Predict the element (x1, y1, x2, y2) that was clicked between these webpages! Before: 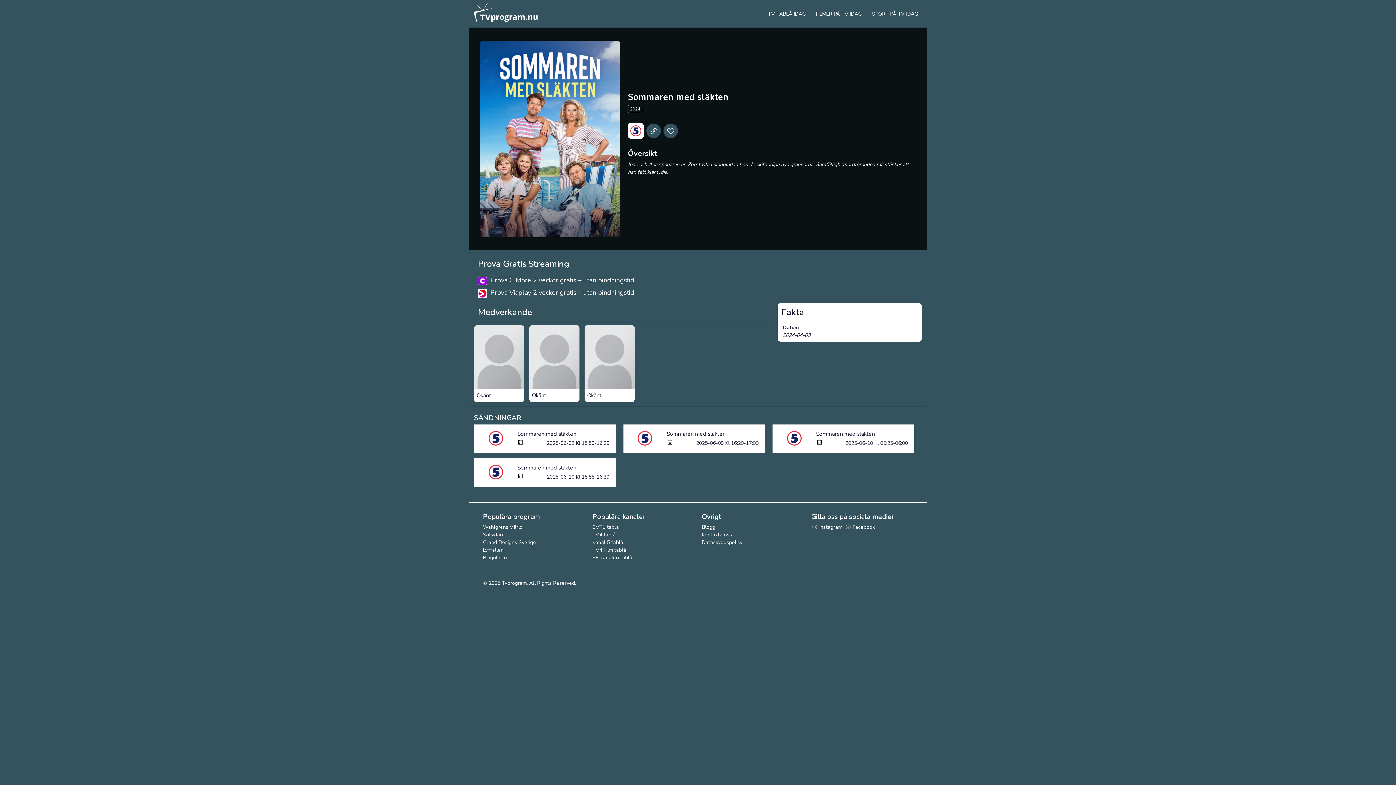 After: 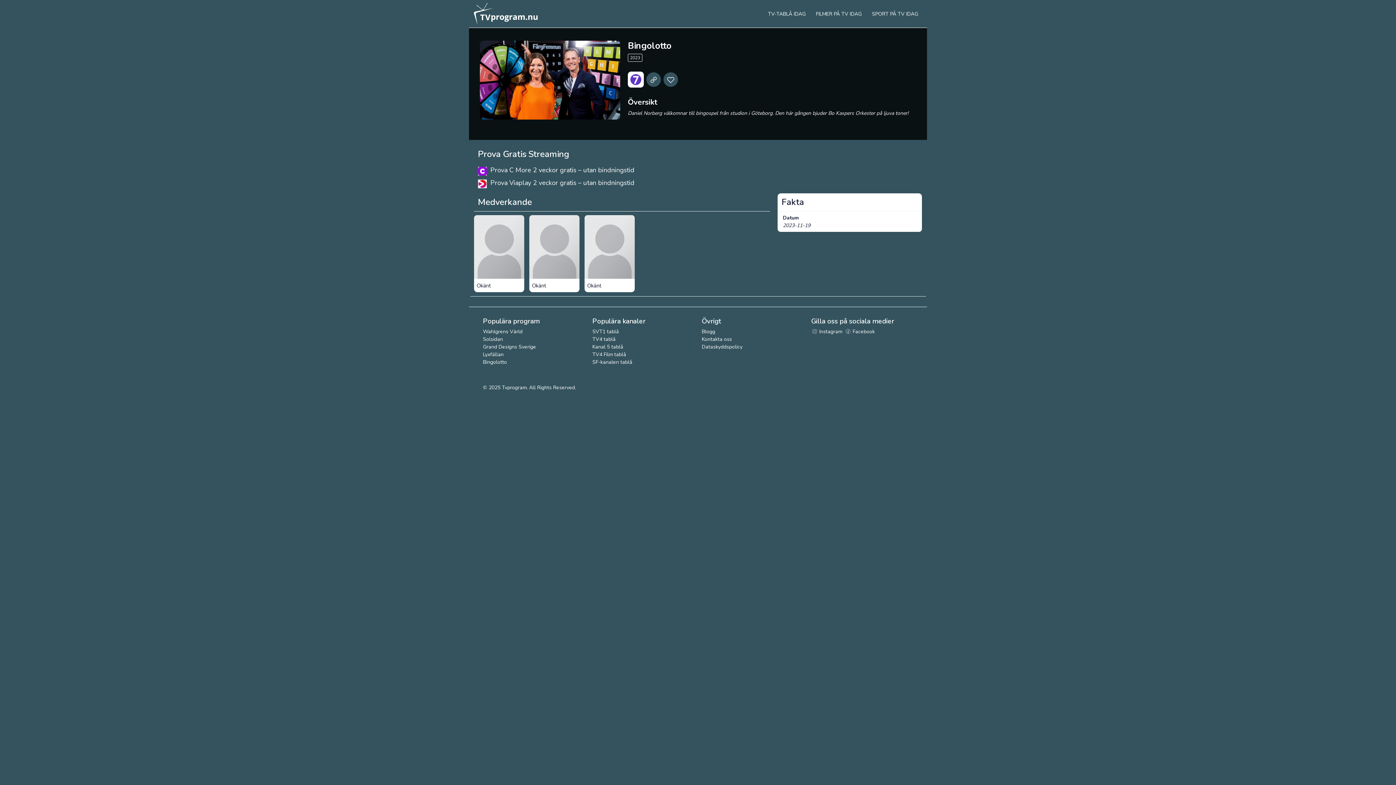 Action: label: Bingolotto bbox: (483, 554, 507, 561)